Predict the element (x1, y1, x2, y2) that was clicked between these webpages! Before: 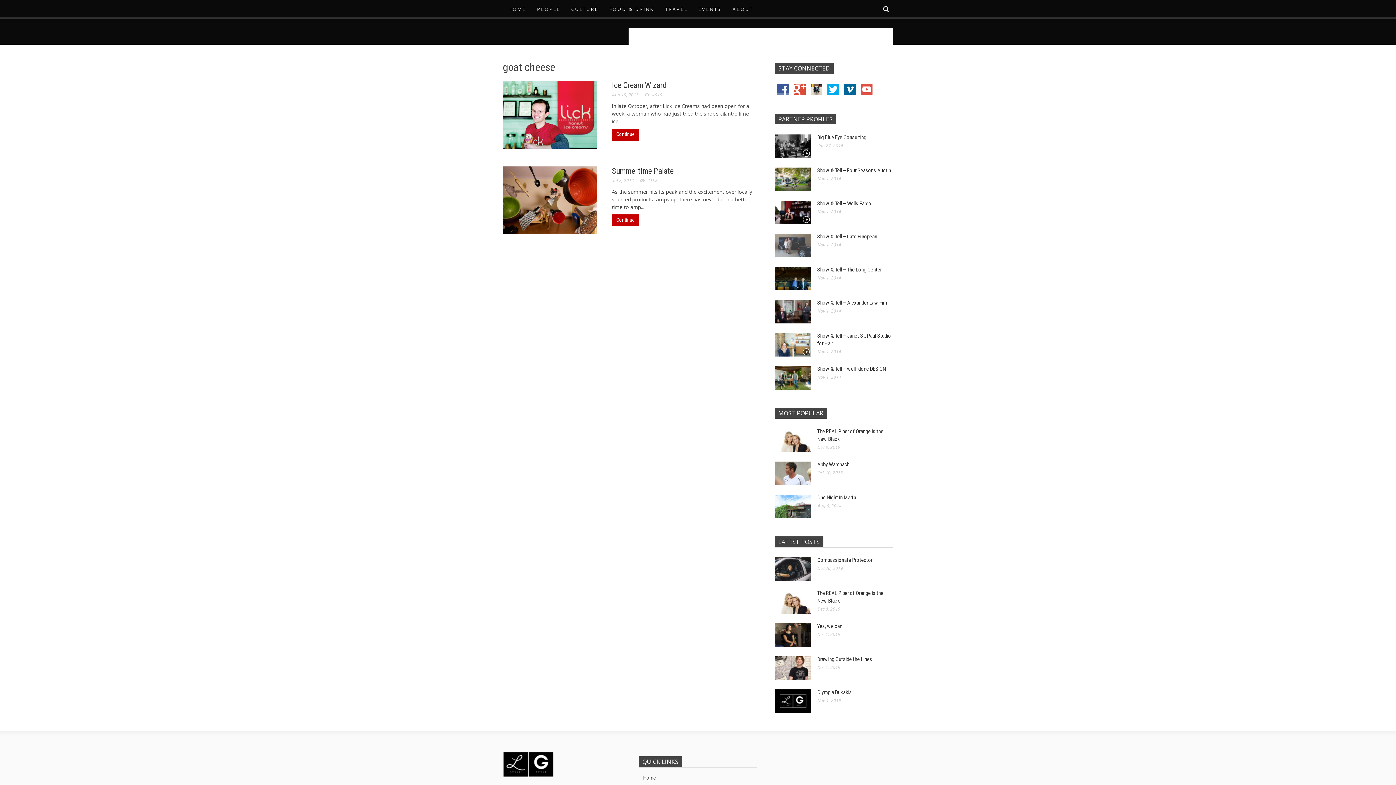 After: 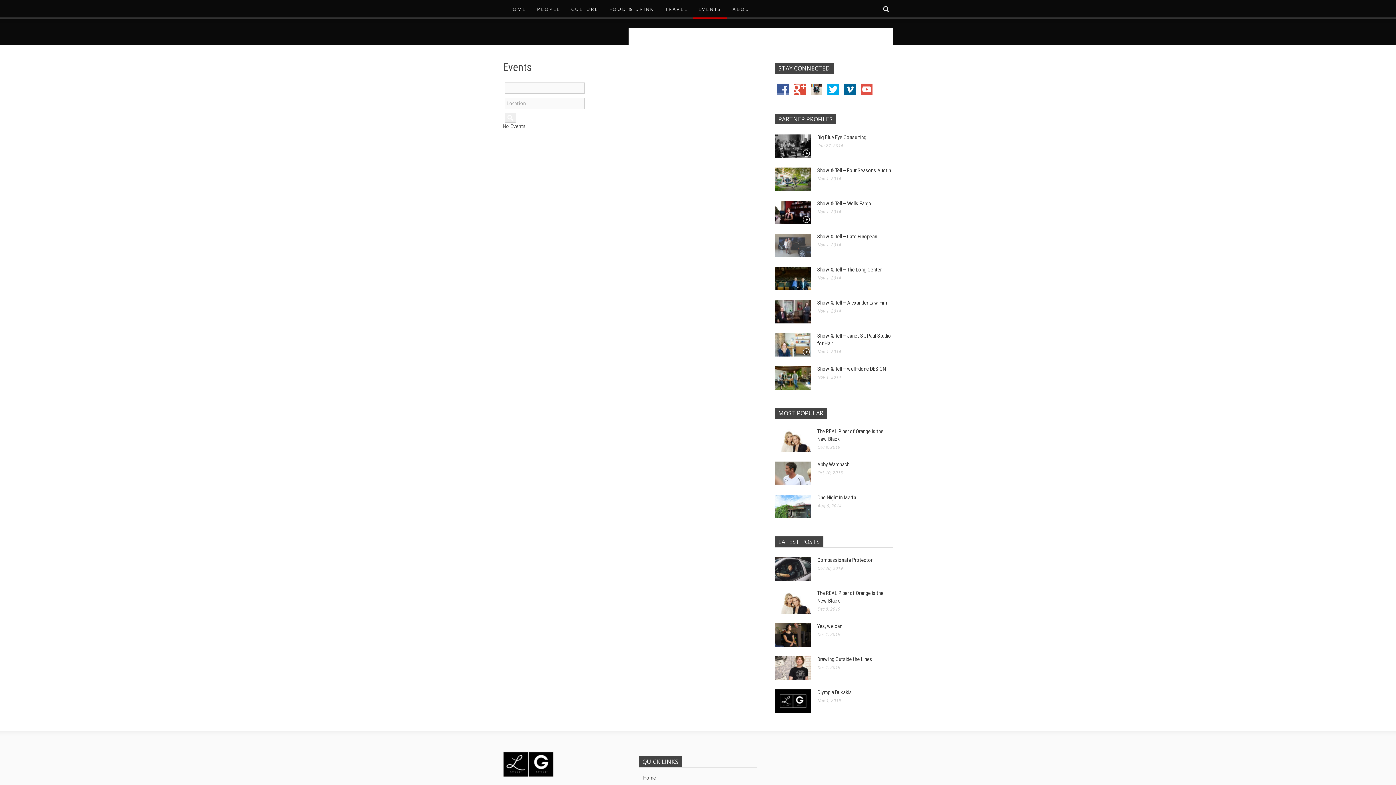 Action: label: EVENTS bbox: (693, 0, 727, 18)